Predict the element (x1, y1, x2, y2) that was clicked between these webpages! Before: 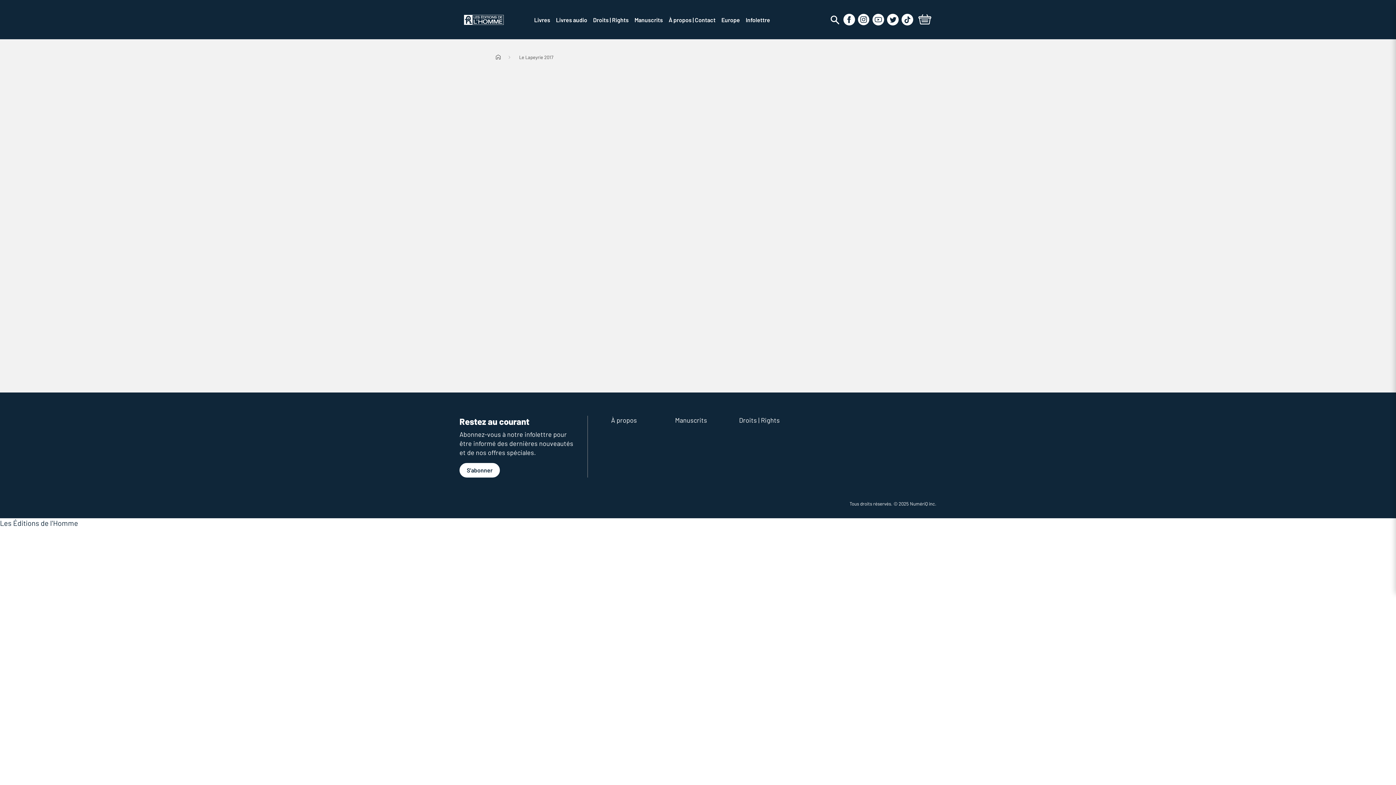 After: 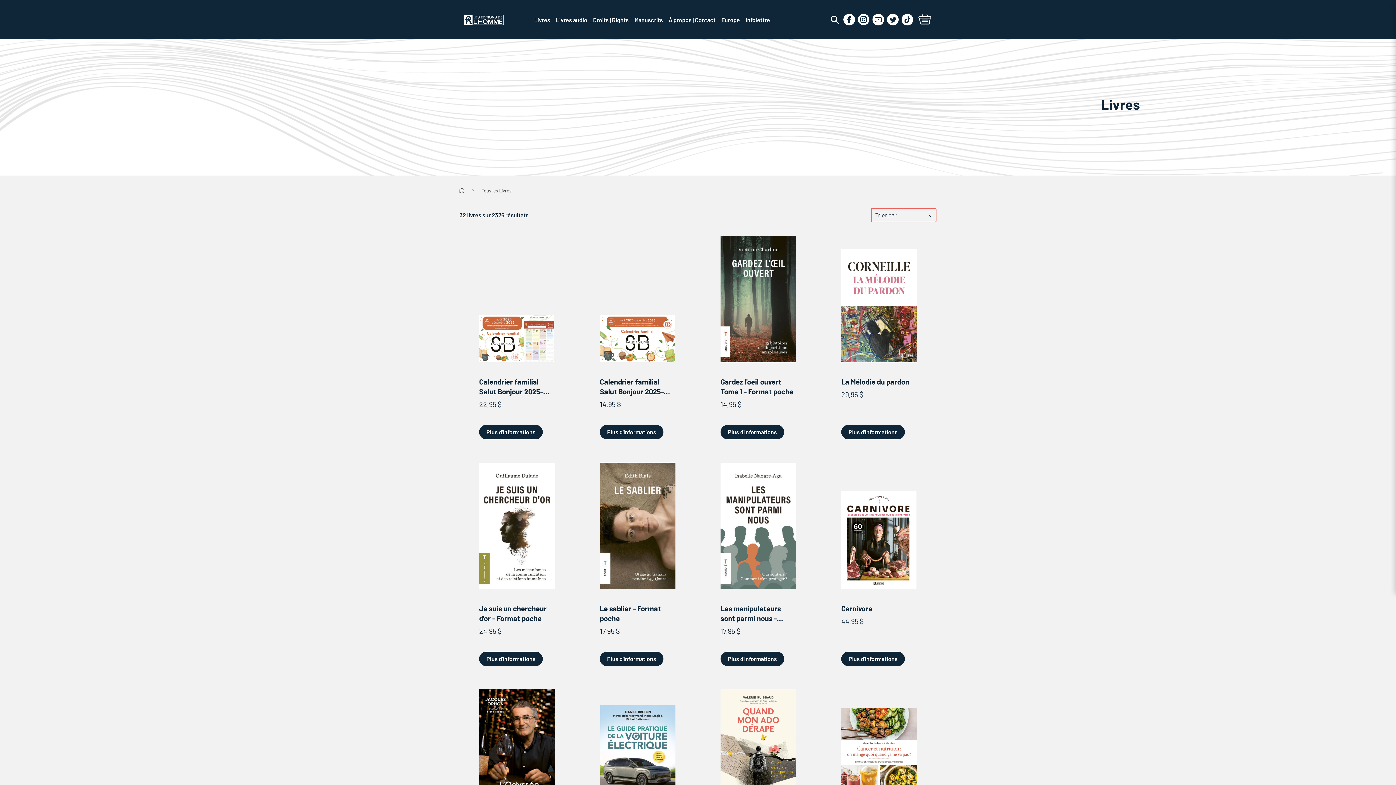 Action: bbox: (534, 10, 556, 28) label: Livres